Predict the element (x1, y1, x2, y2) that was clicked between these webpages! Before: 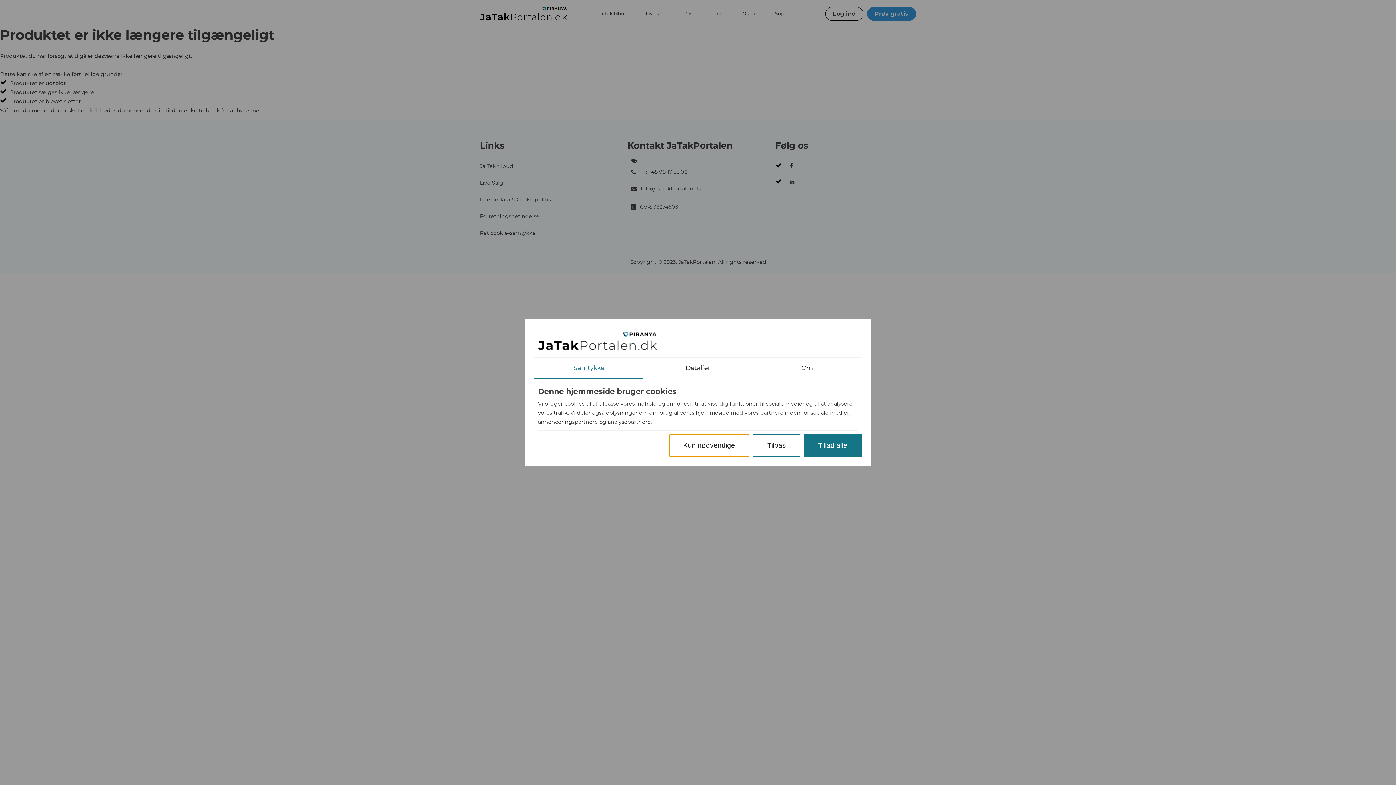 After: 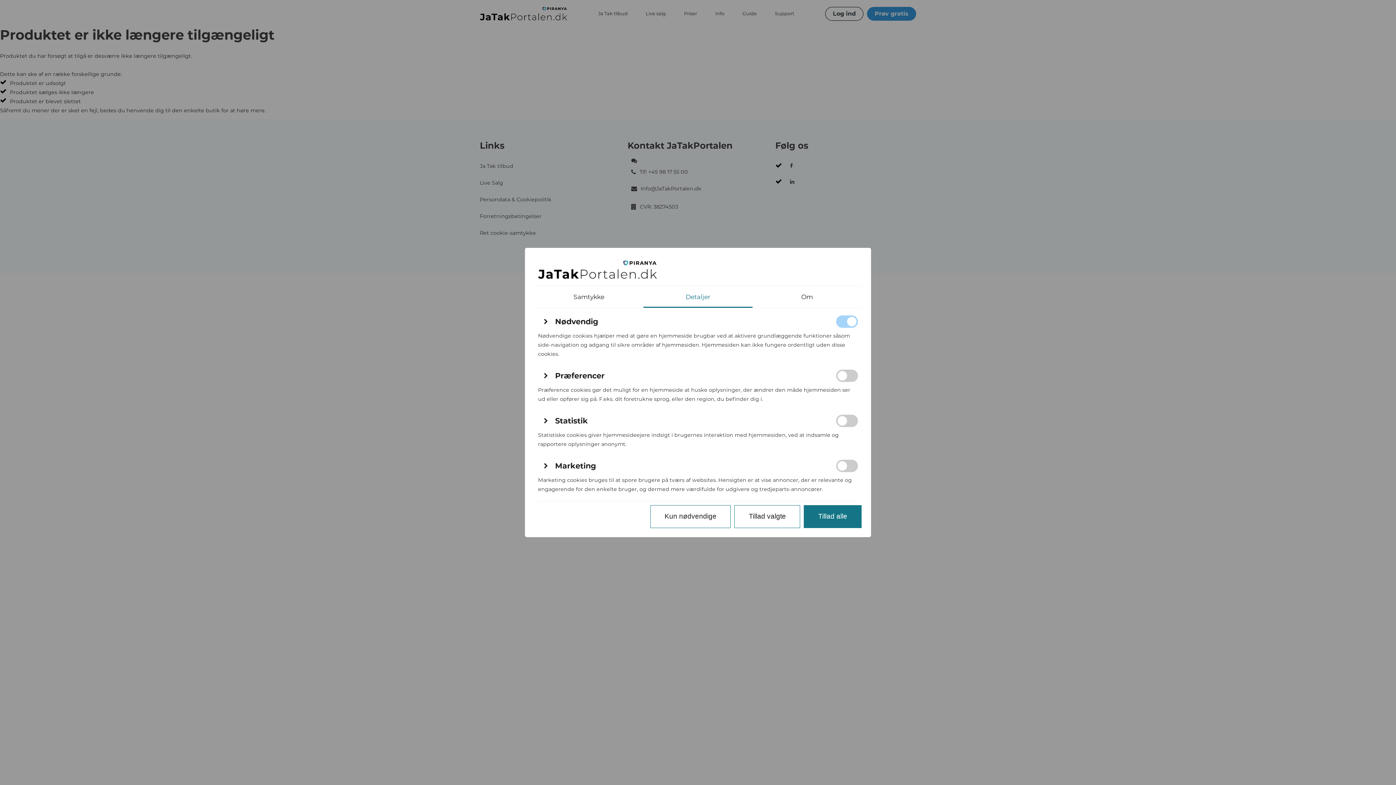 Action: bbox: (753, 434, 800, 457) label: Tilpas